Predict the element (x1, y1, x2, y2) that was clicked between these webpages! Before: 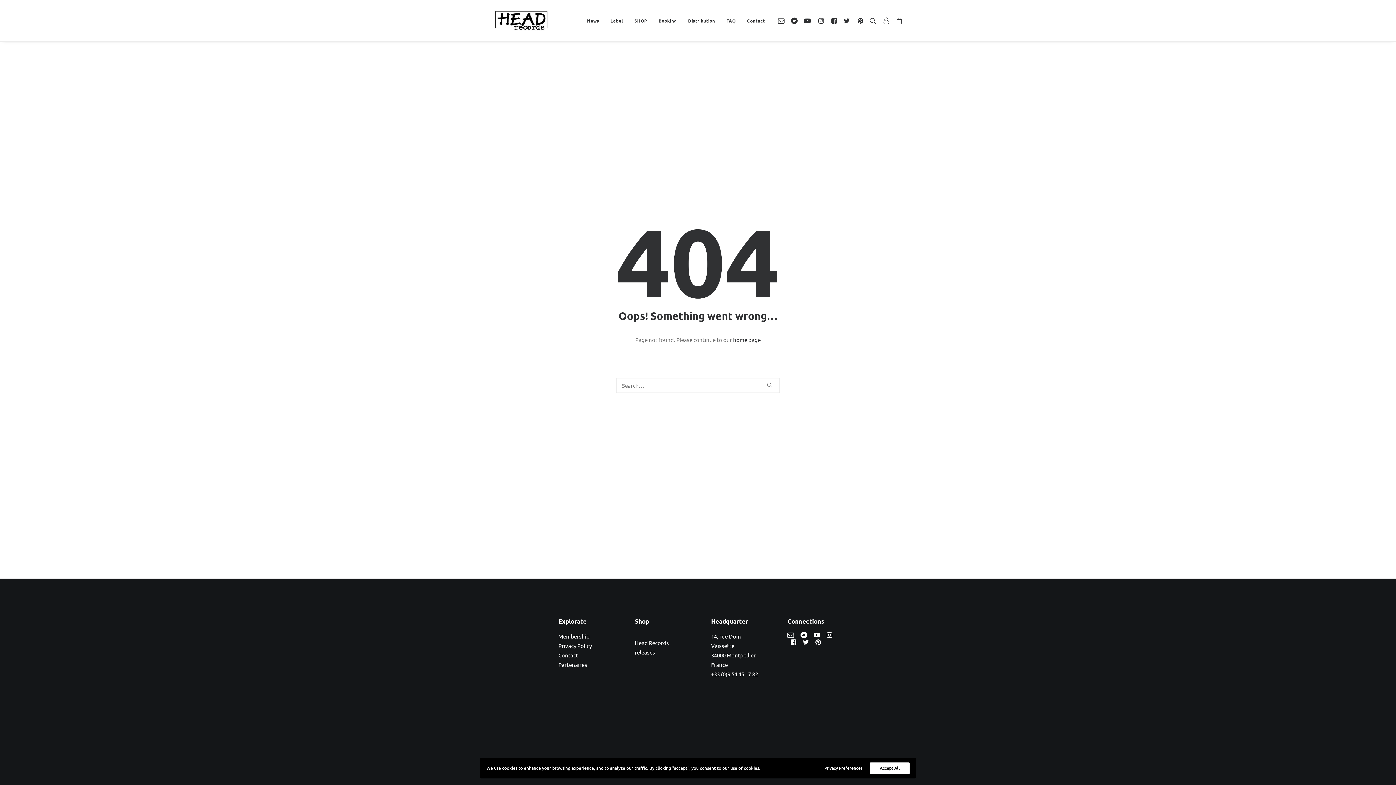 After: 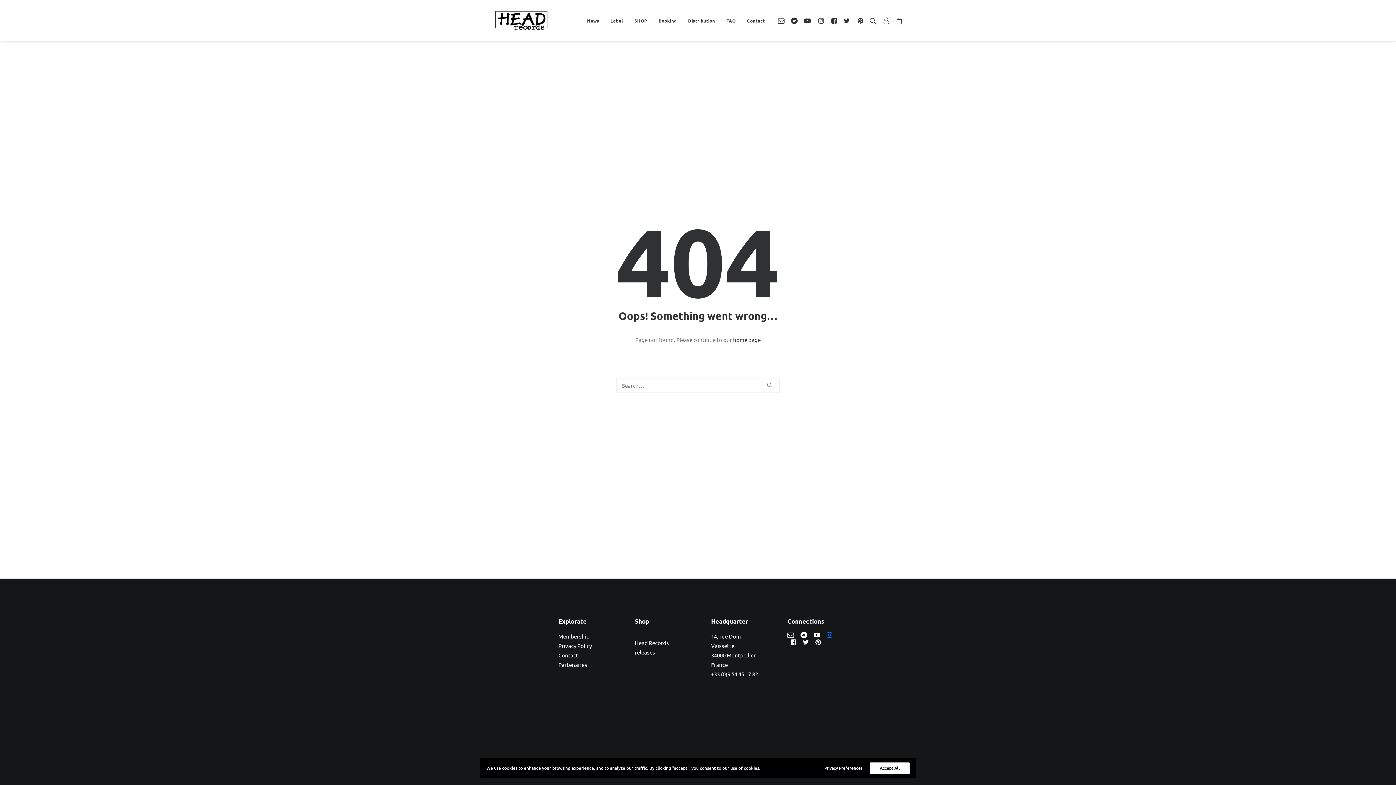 Action: bbox: (826, 632, 832, 639)